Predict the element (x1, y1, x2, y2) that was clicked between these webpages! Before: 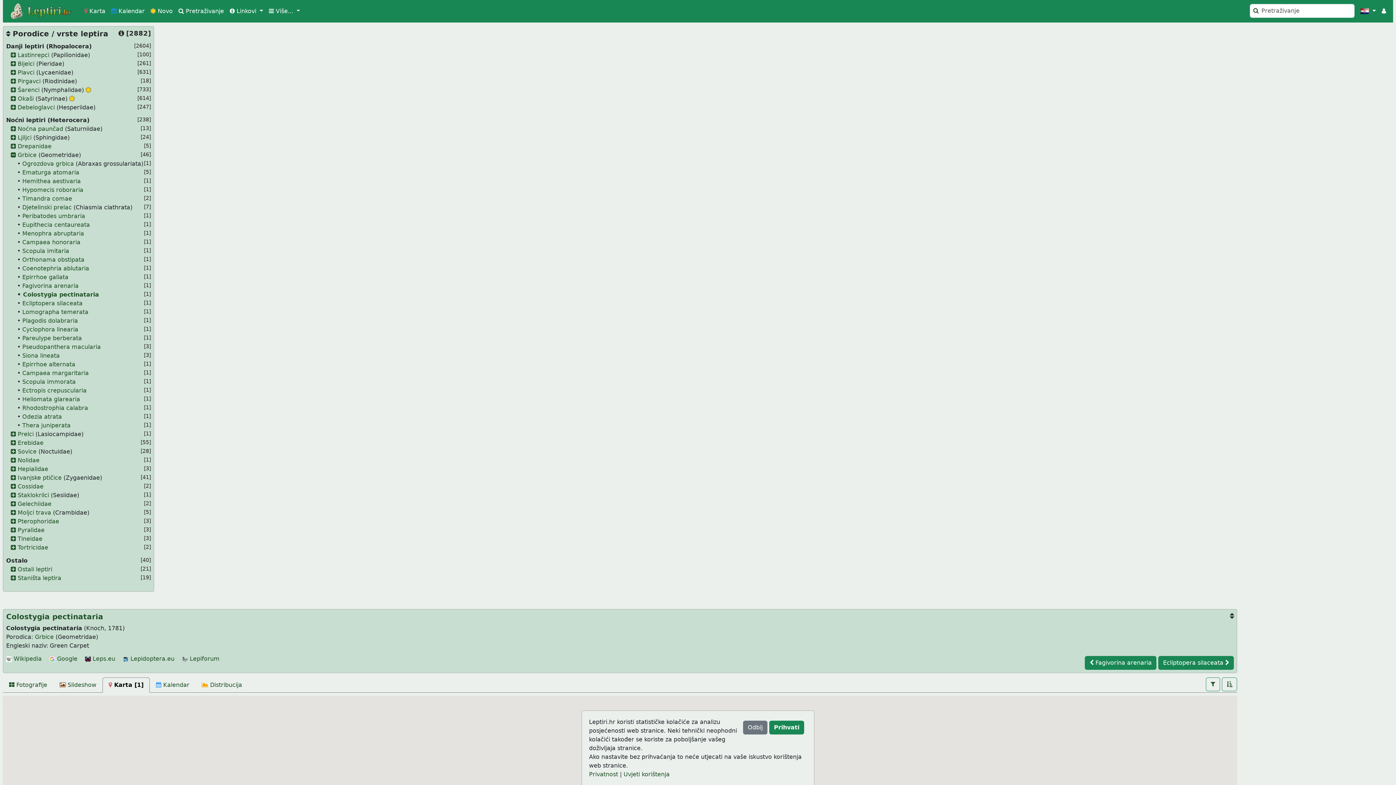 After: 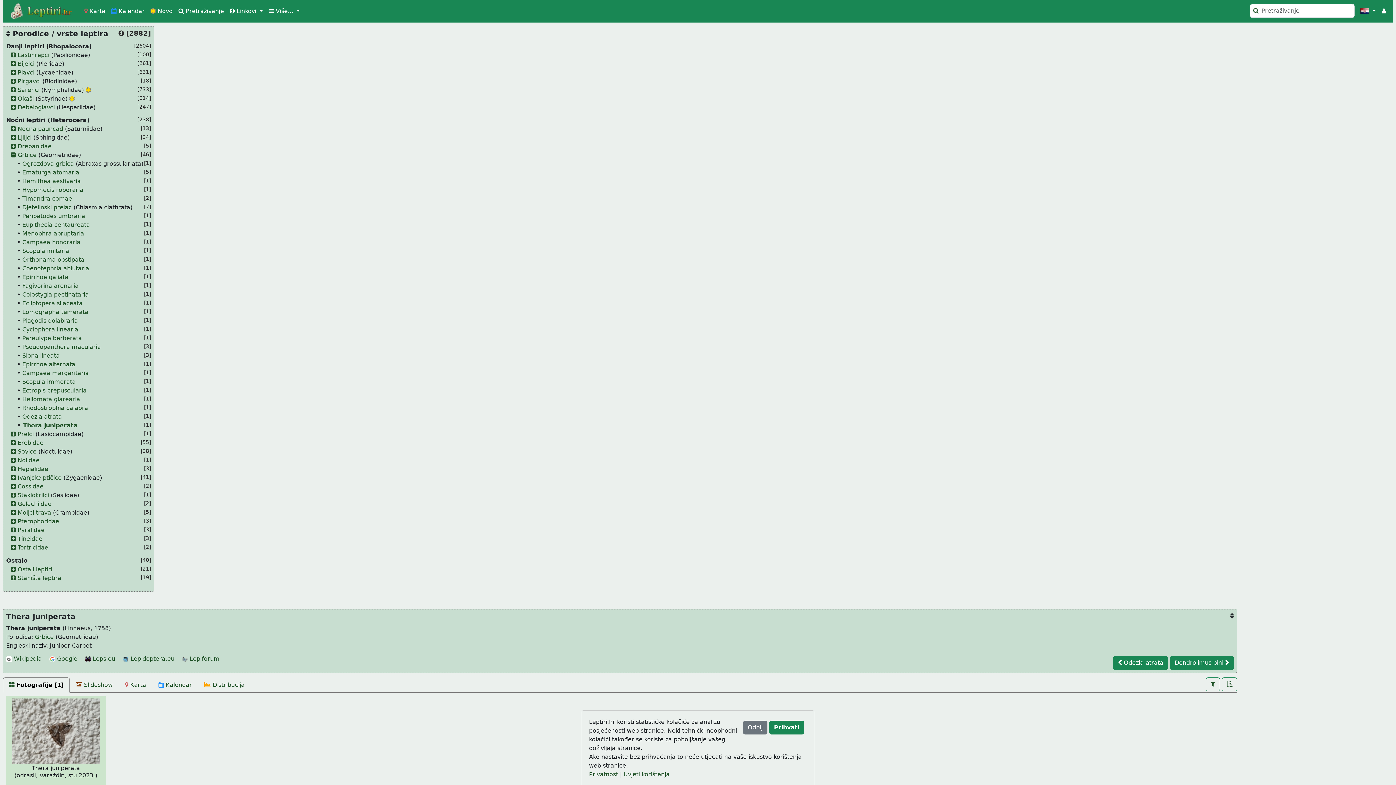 Action: label: Thera juniperata bbox: (22, 422, 70, 429)